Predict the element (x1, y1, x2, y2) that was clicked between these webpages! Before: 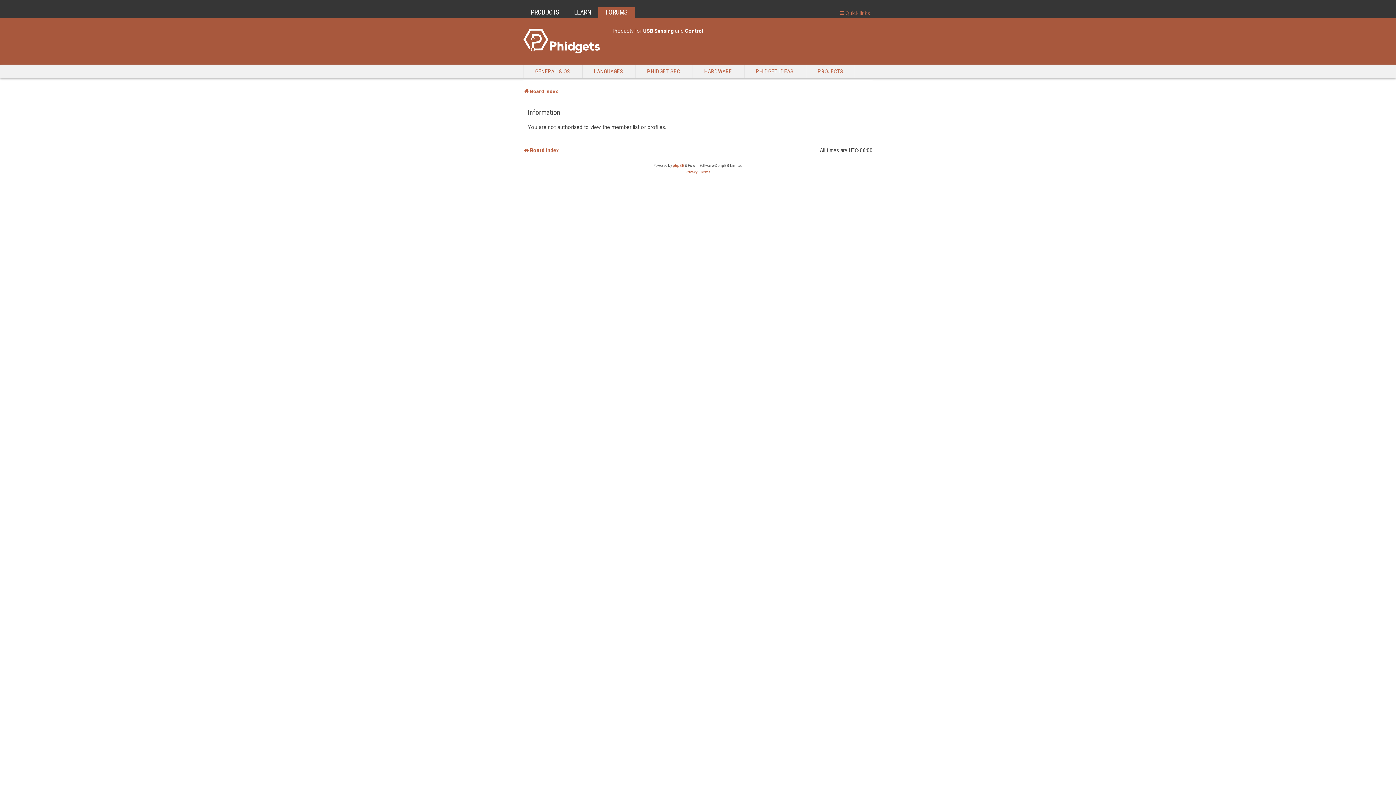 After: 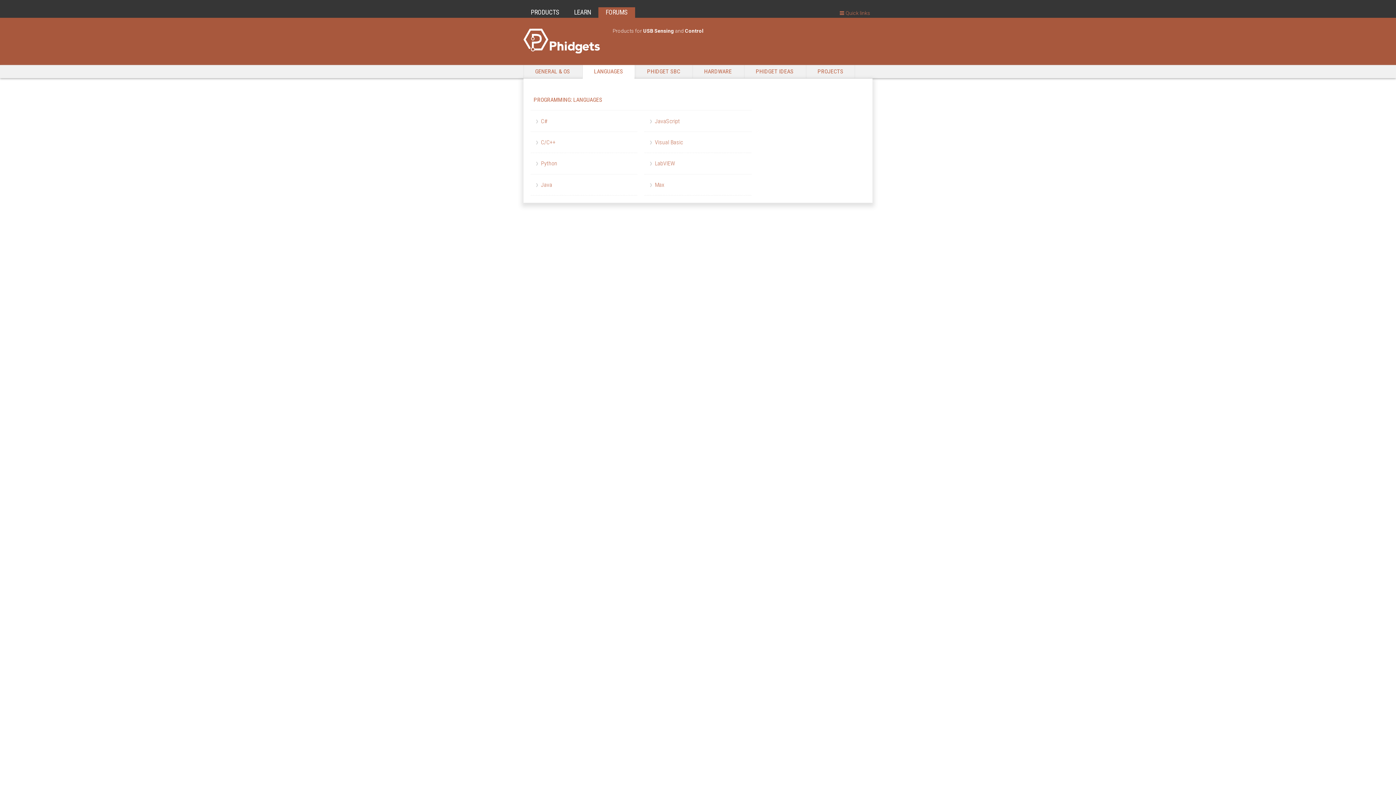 Action: bbox: (582, 65, 634, 78) label: LANGUAGES